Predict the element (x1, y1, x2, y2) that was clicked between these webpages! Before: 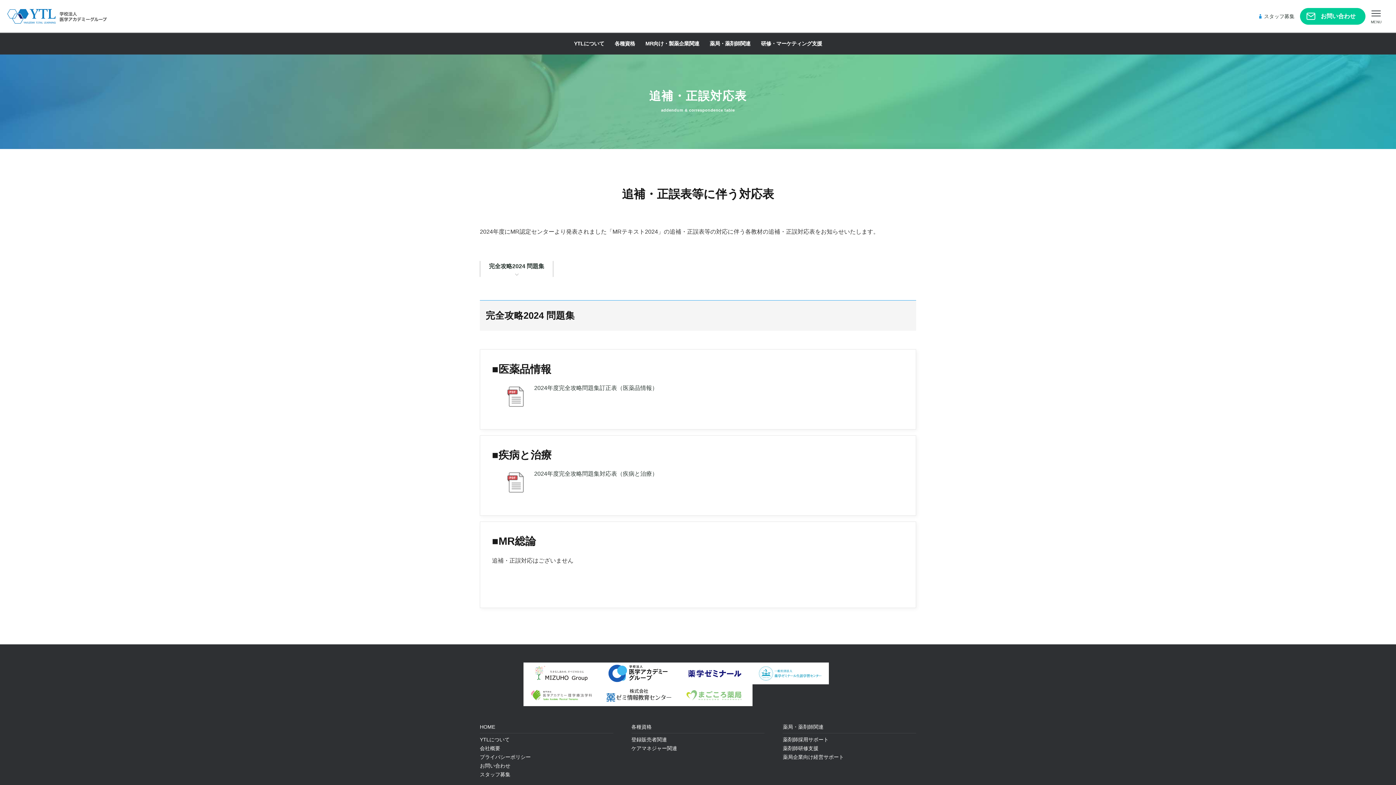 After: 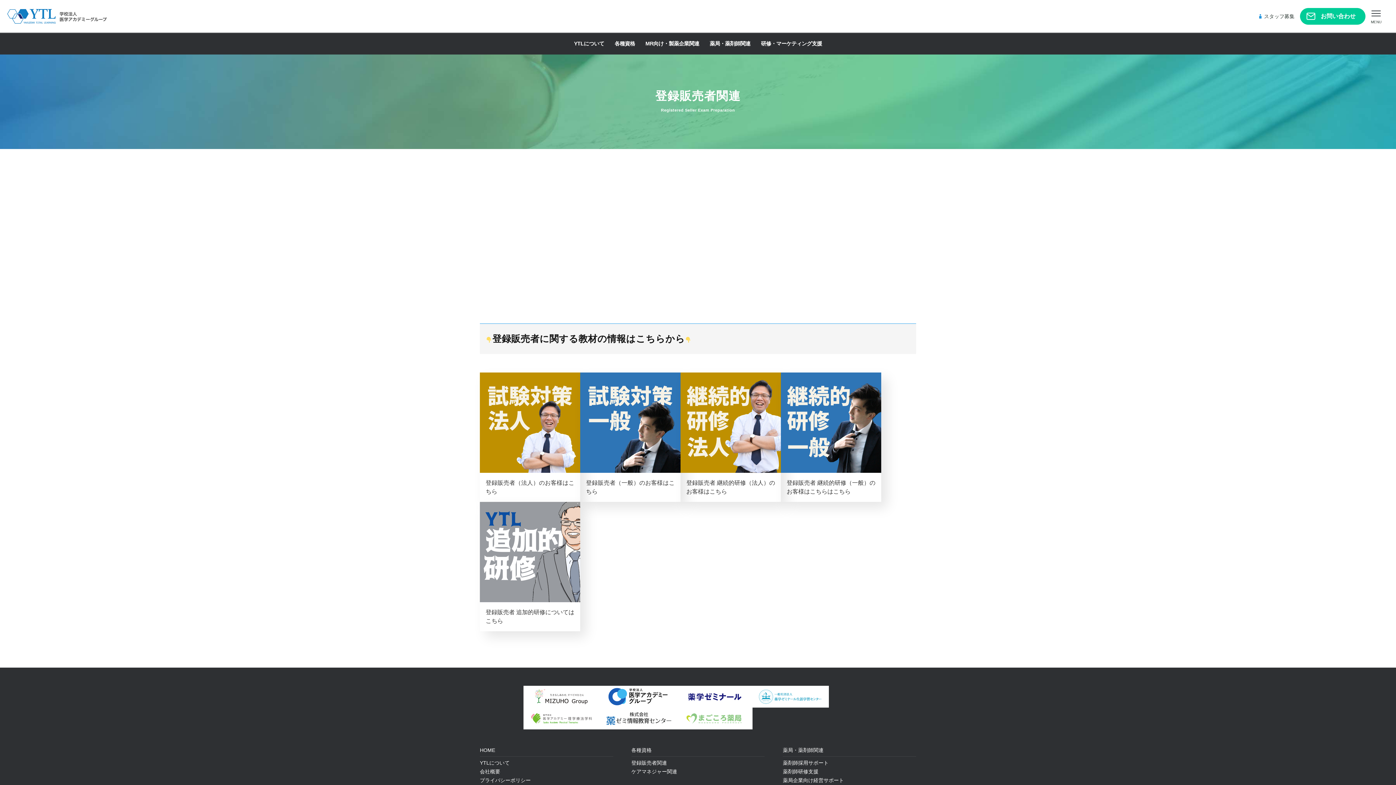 Action: label: 登録販売者関連 bbox: (631, 737, 667, 742)